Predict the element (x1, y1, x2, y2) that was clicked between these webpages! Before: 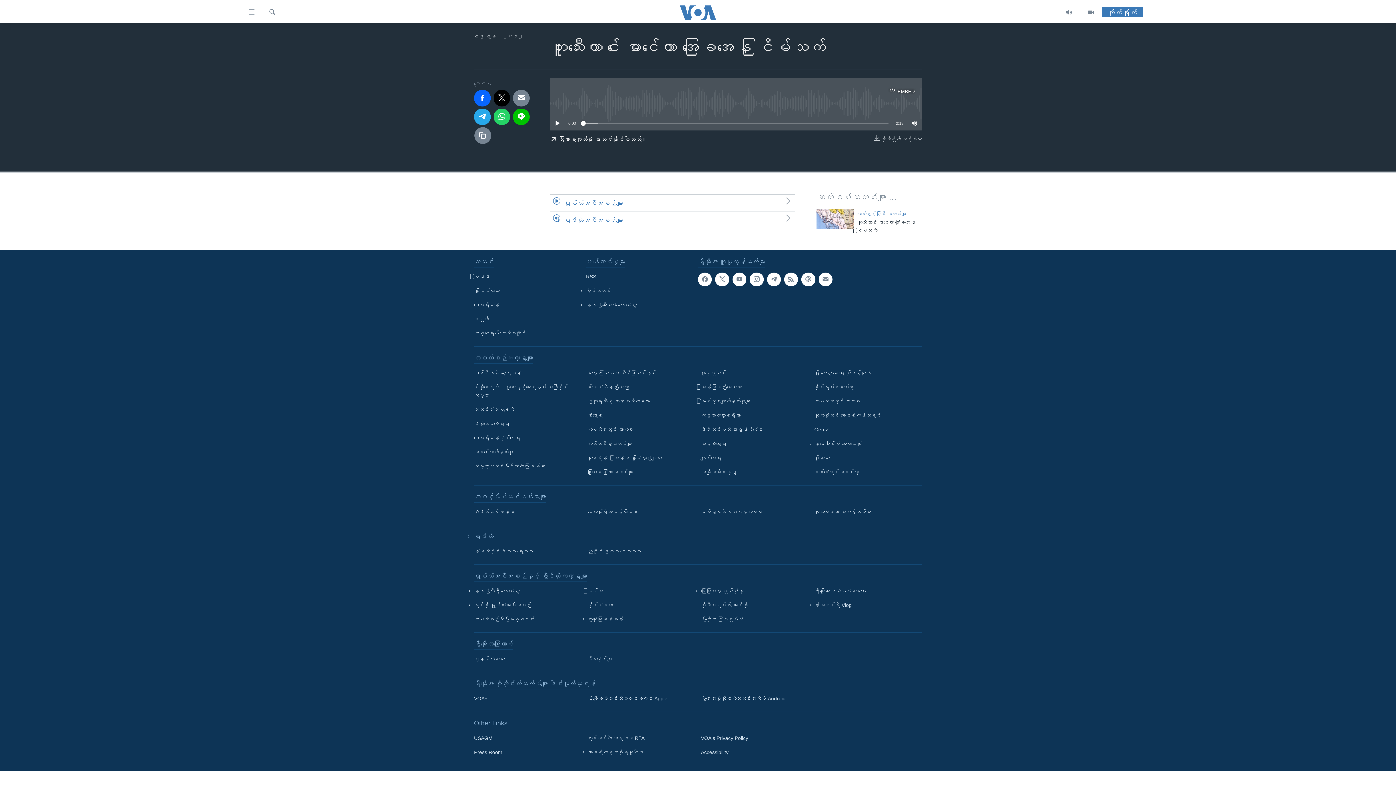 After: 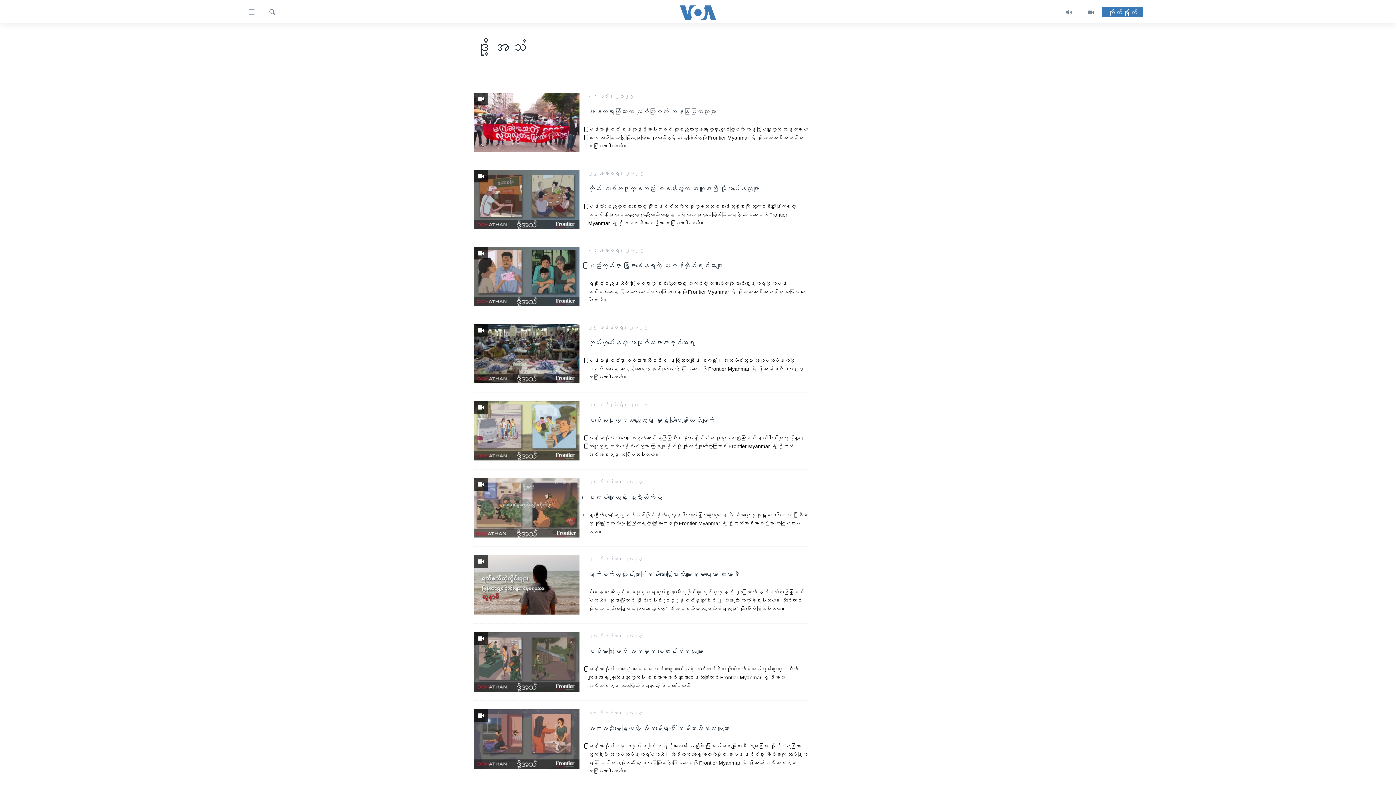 Action: label: ဒို့အသံ bbox: (814, 454, 917, 462)